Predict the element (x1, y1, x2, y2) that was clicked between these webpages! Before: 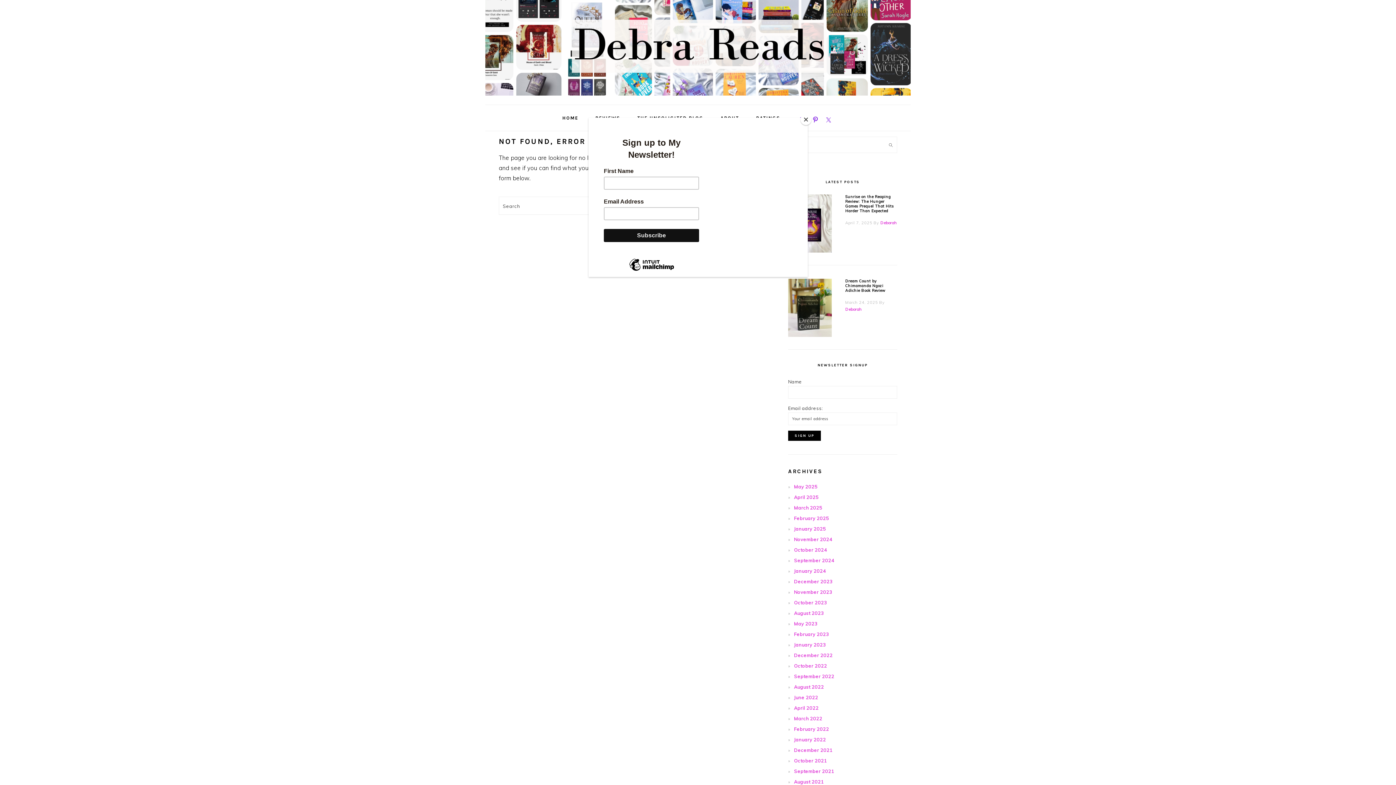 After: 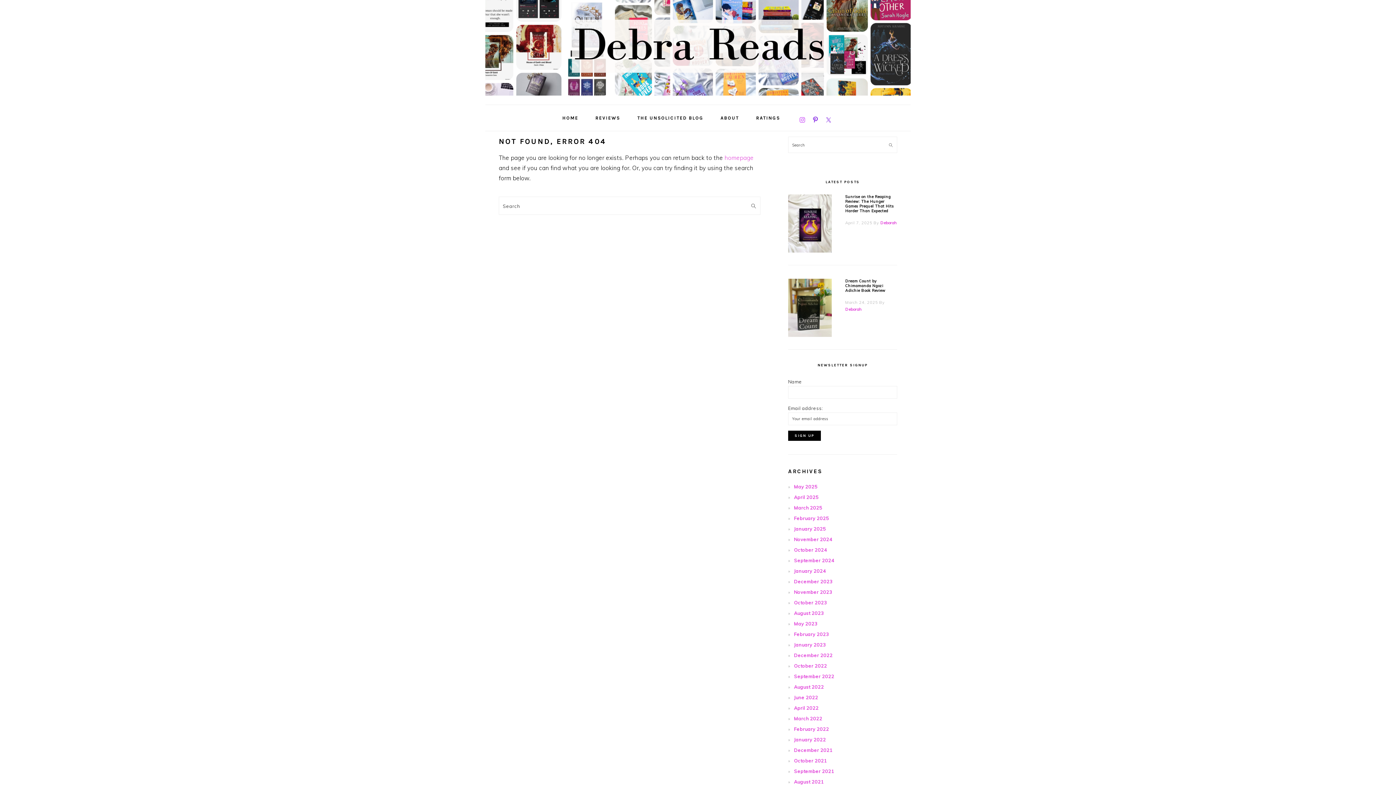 Action: label: Close bbox: (800, 114, 811, 125)